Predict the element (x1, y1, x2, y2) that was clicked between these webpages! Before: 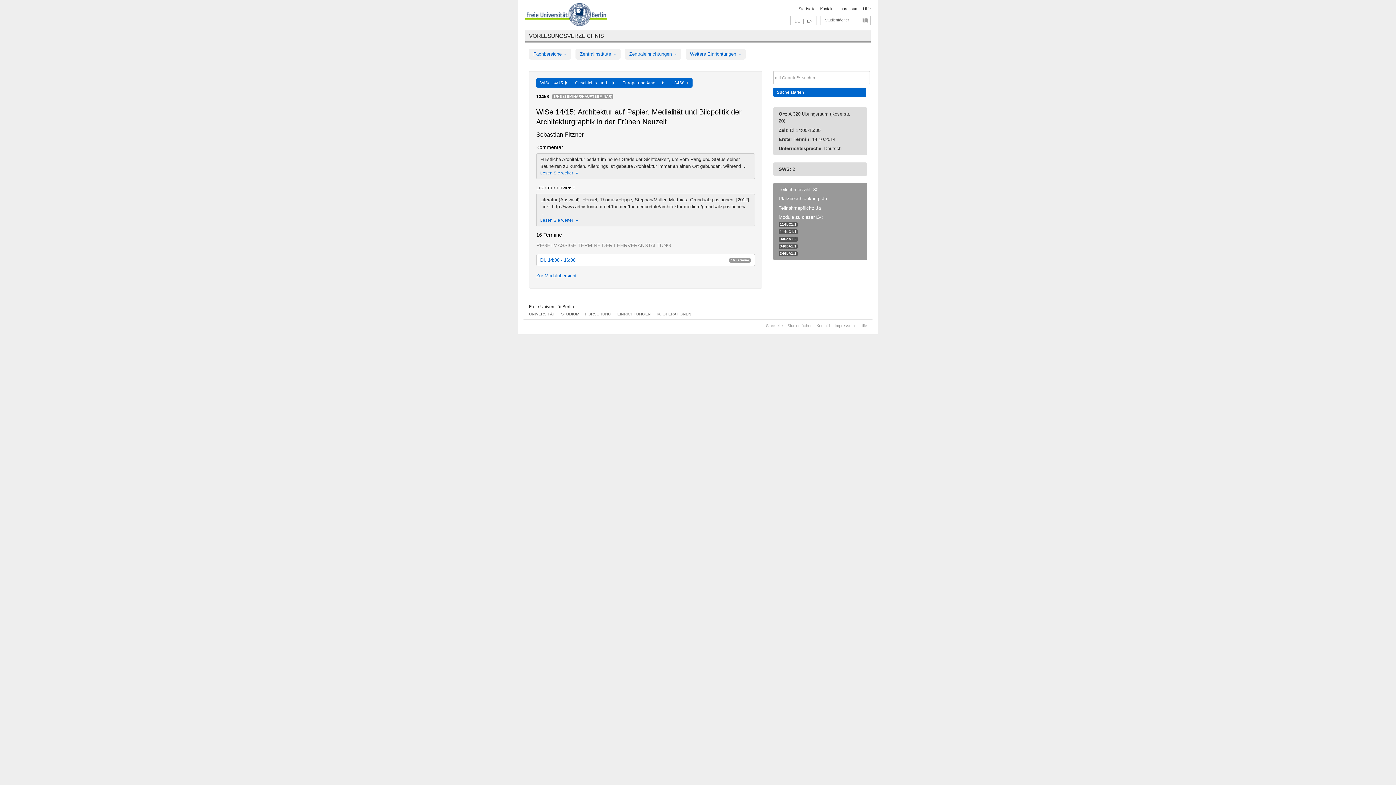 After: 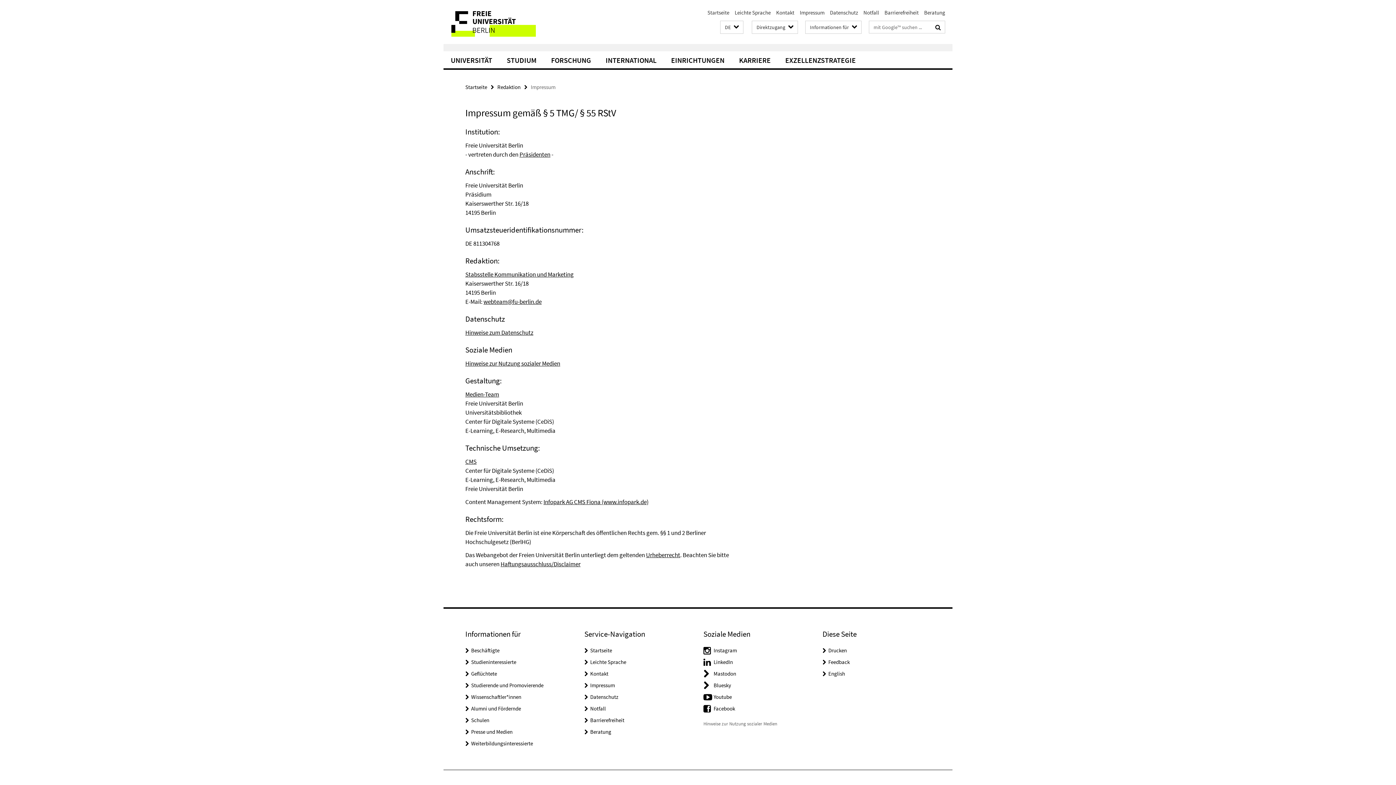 Action: label: Impressum bbox: (838, 6, 858, 10)